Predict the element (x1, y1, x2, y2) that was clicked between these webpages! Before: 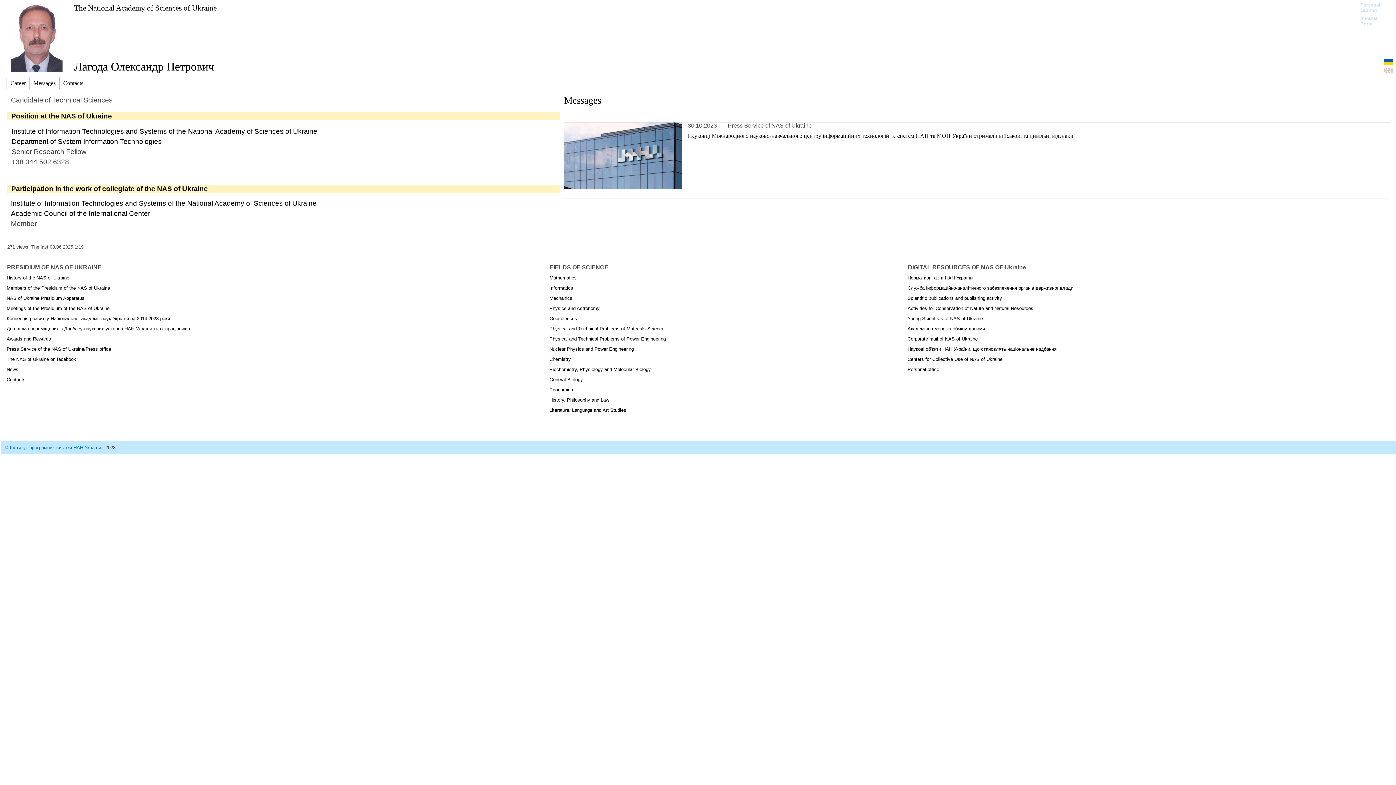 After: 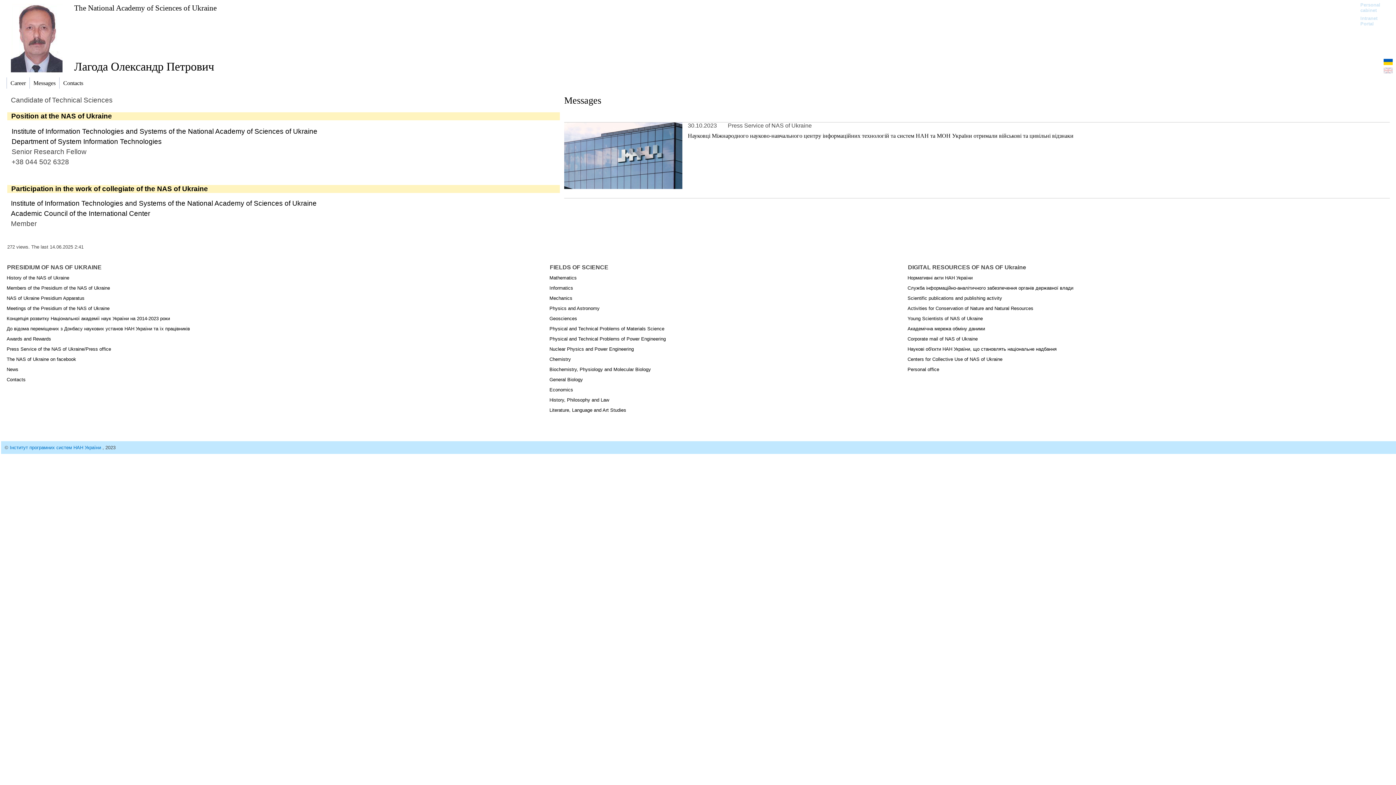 Action: bbox: (74, 60, 1374, 73) label: Лагода Олександр Петрович